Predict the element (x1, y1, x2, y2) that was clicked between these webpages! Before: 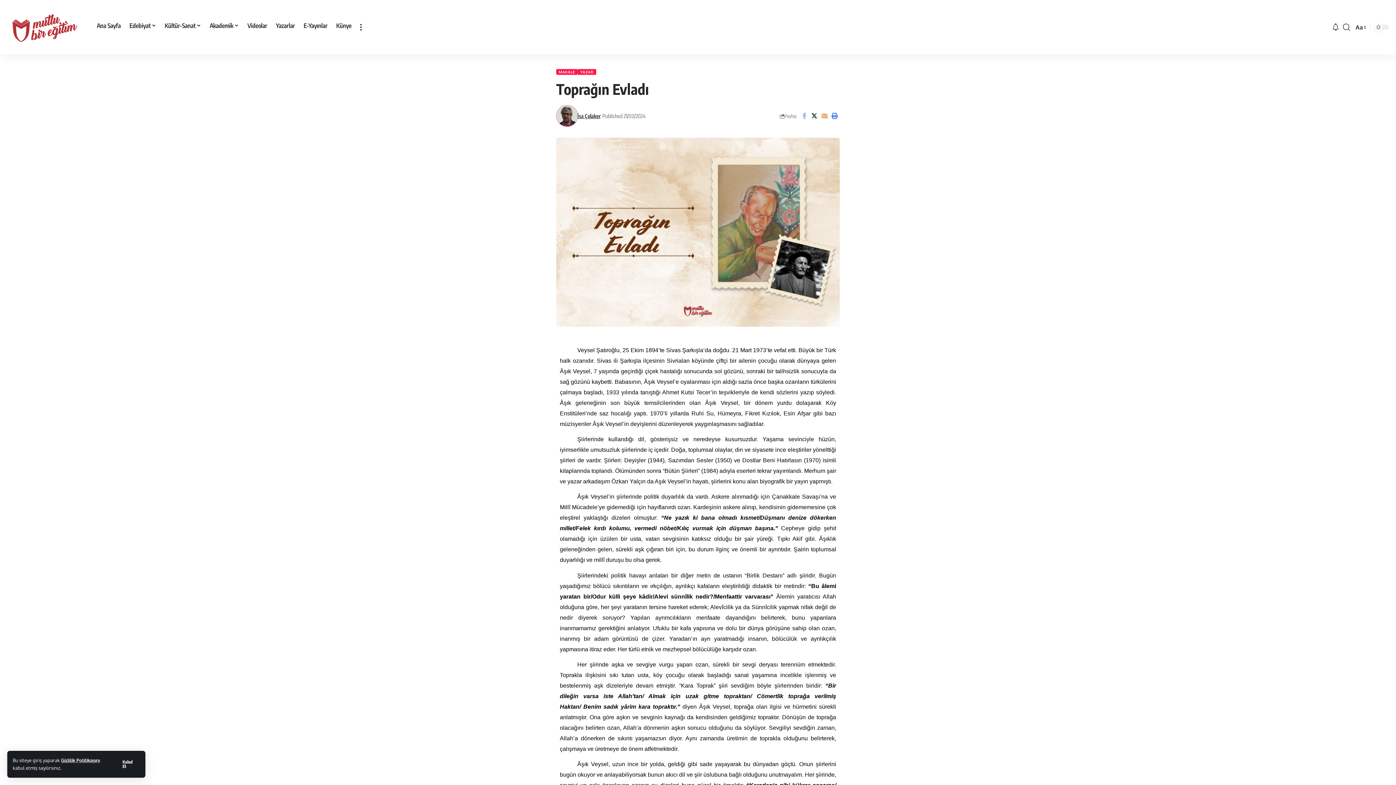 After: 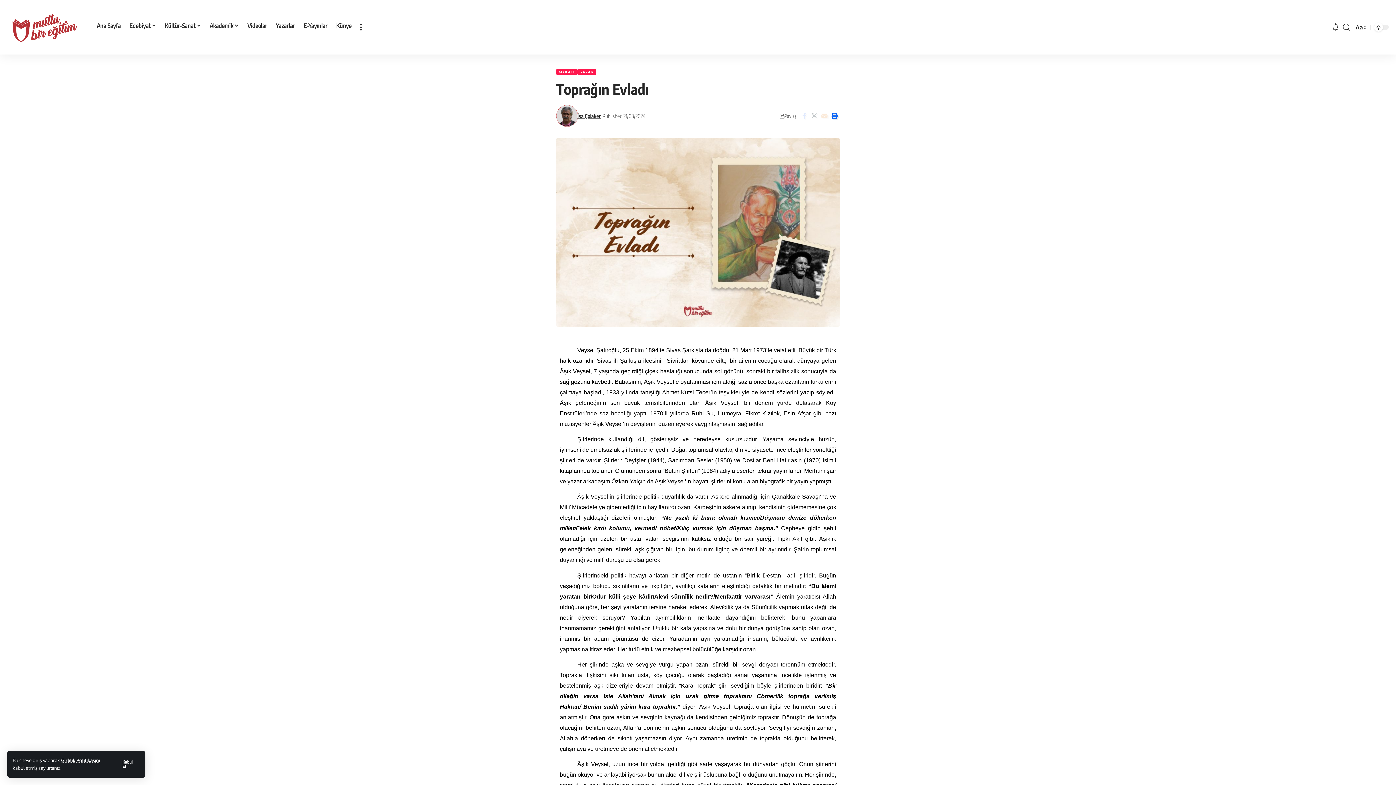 Action: bbox: (829, 110, 840, 121) label: Print